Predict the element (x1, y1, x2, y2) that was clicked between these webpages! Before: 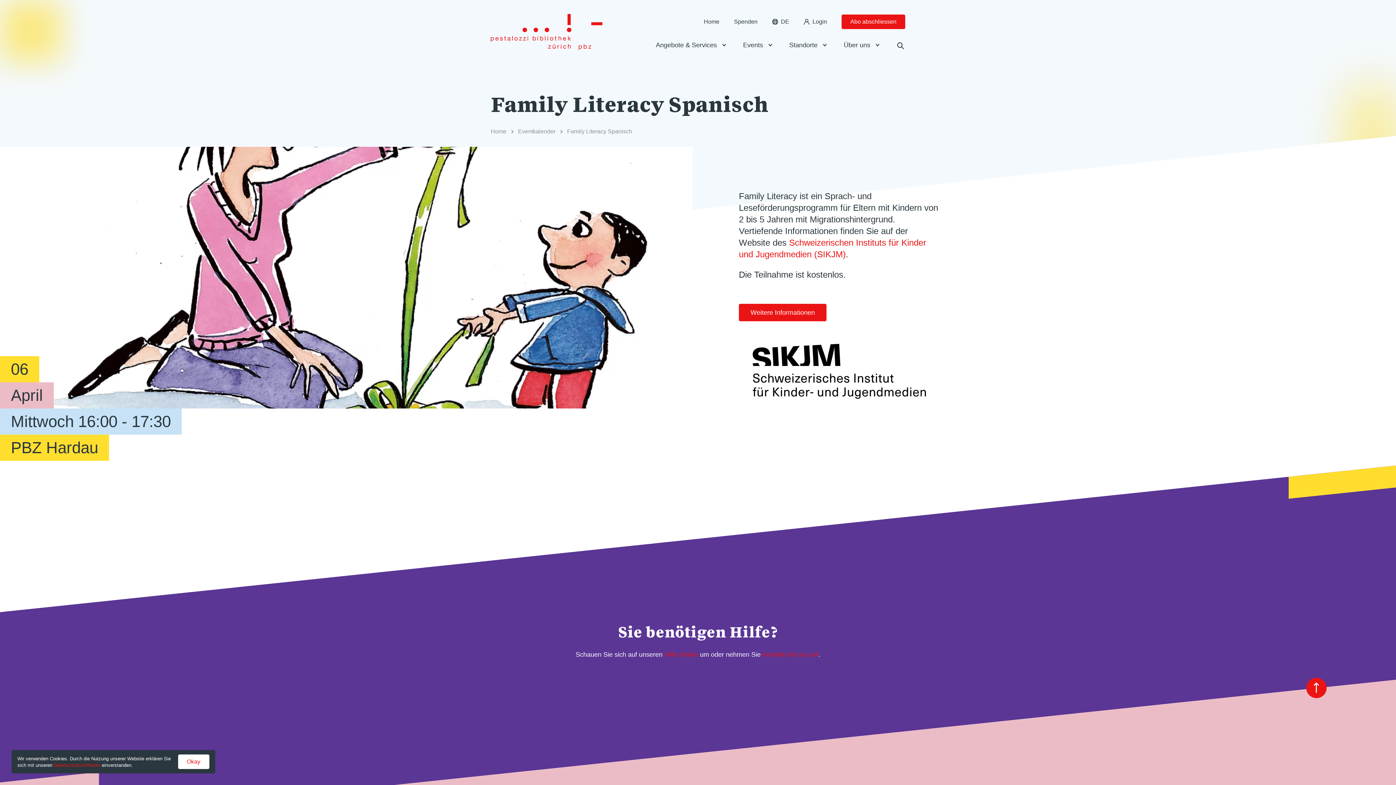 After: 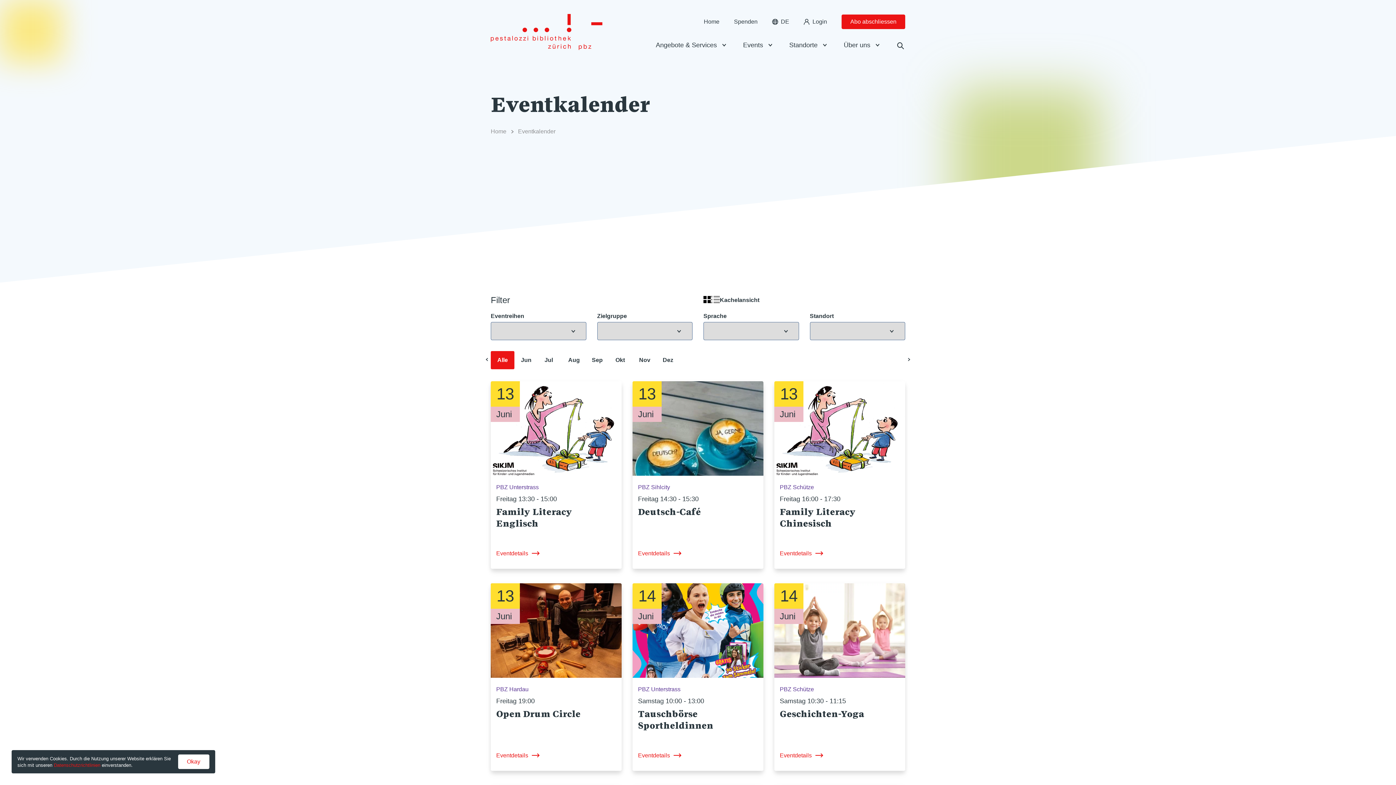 Action: bbox: (518, 127, 555, 136) label: Eventkalender